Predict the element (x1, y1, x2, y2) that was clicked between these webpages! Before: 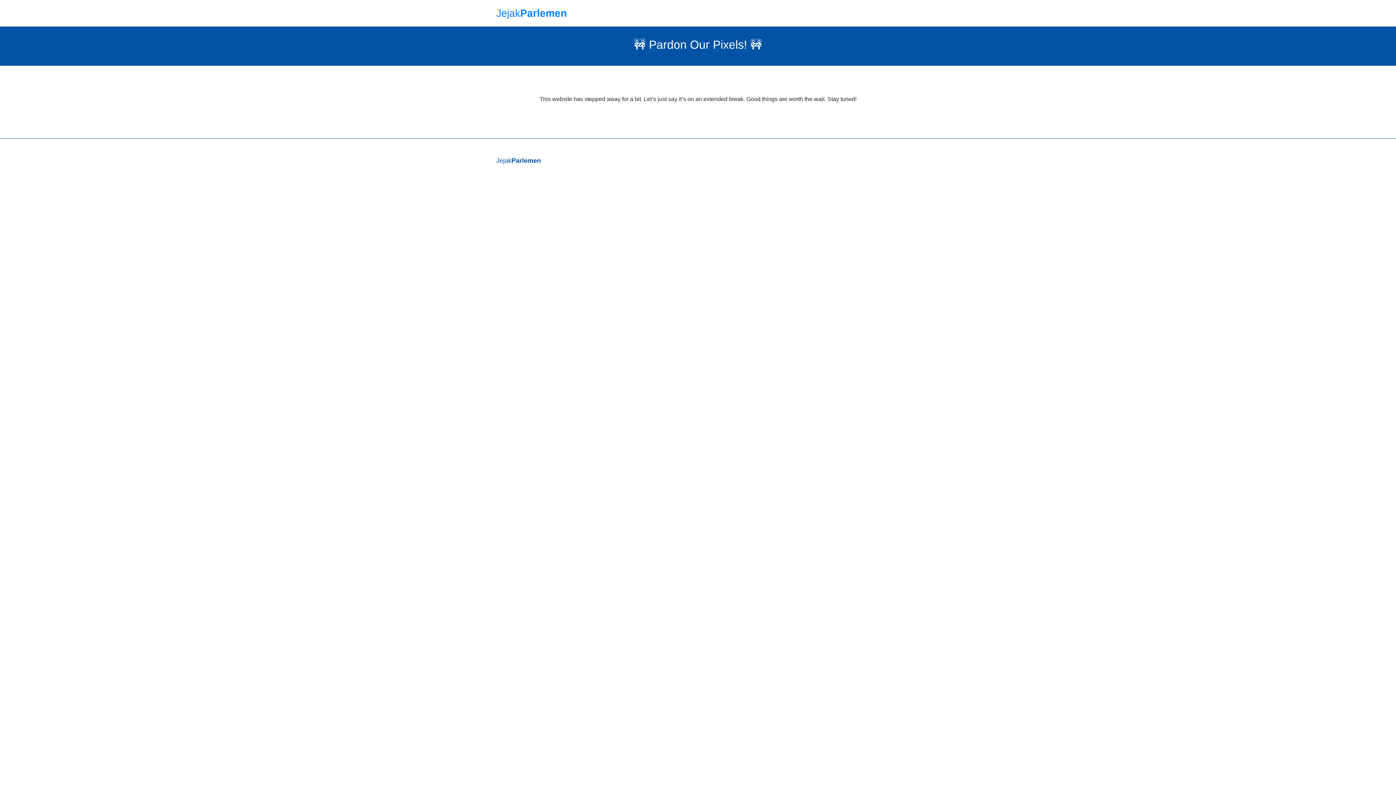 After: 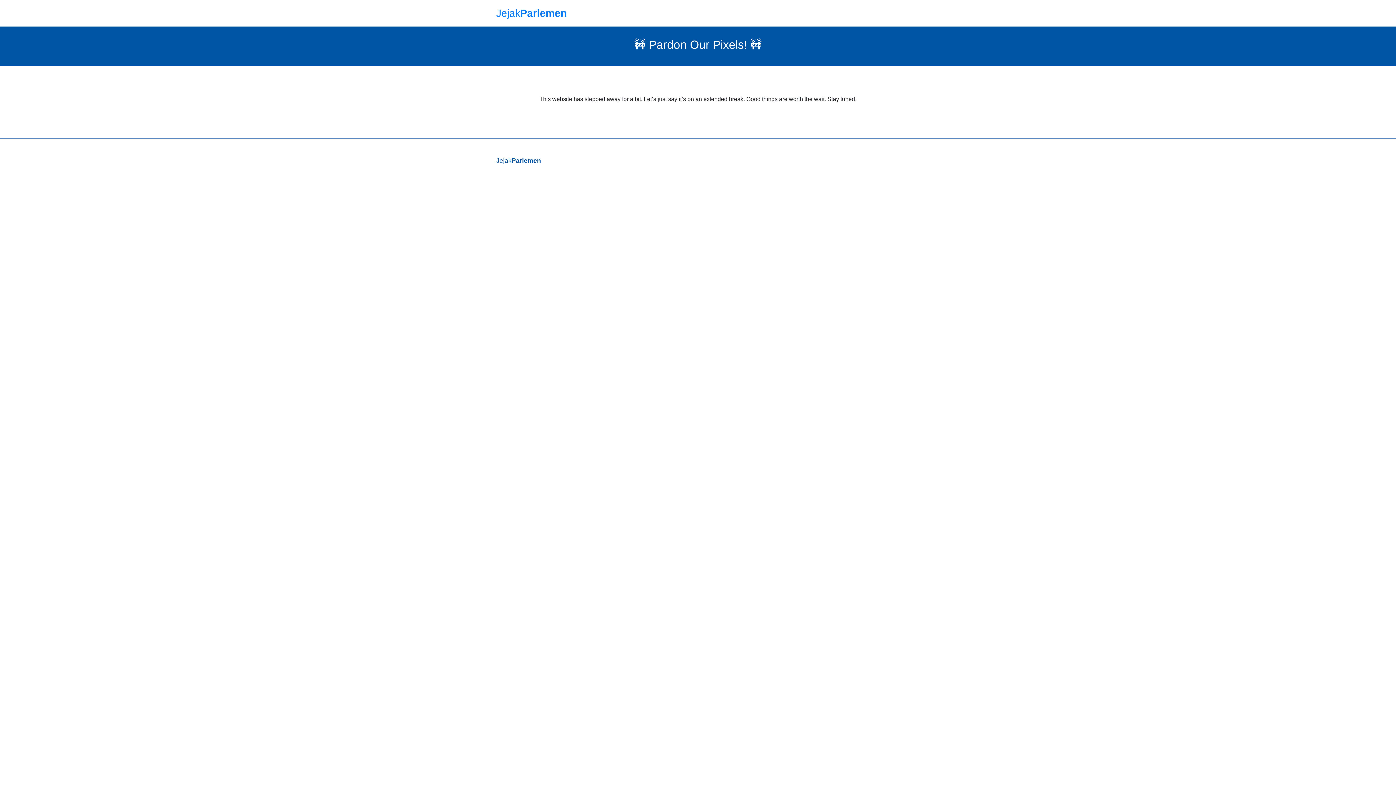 Action: label: JejakParlemen bbox: (496, 7, 589, 19)